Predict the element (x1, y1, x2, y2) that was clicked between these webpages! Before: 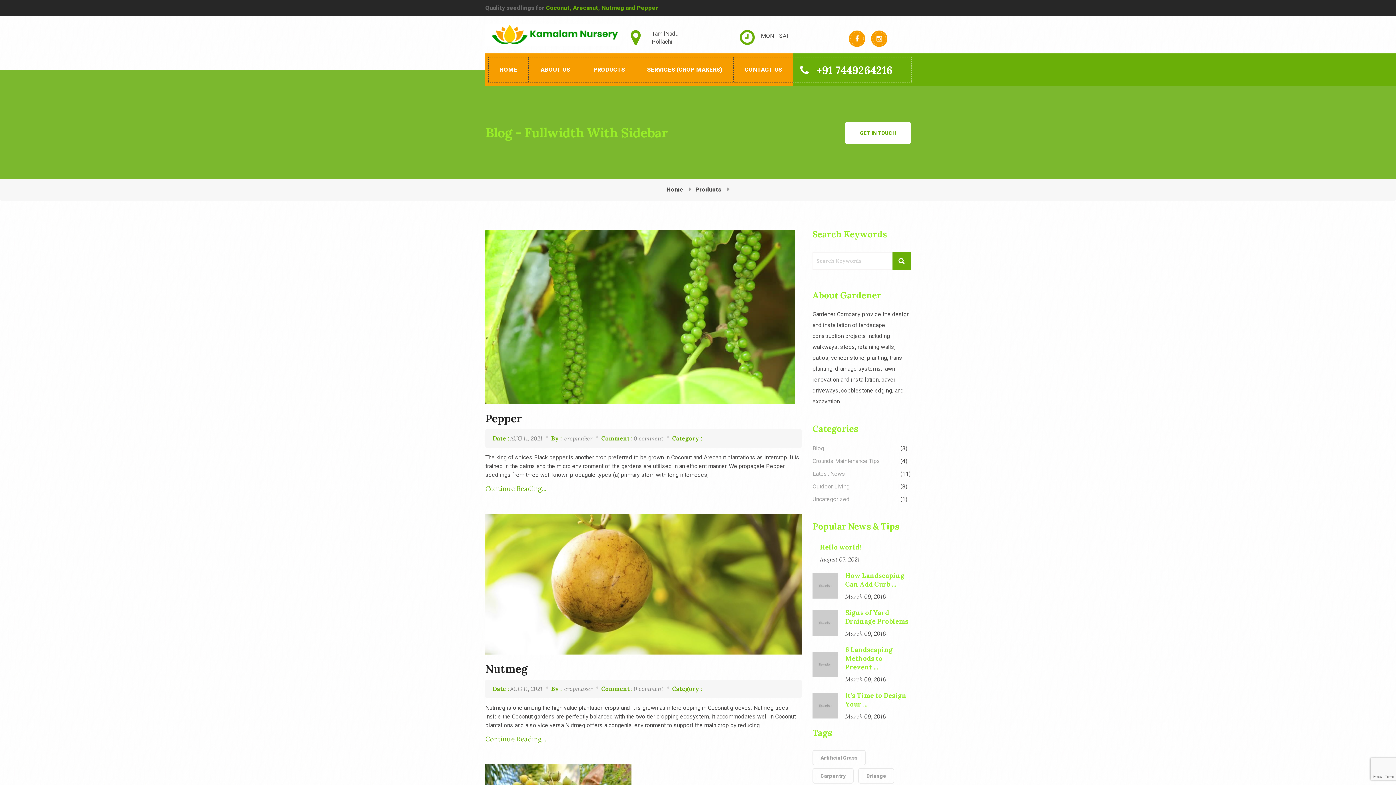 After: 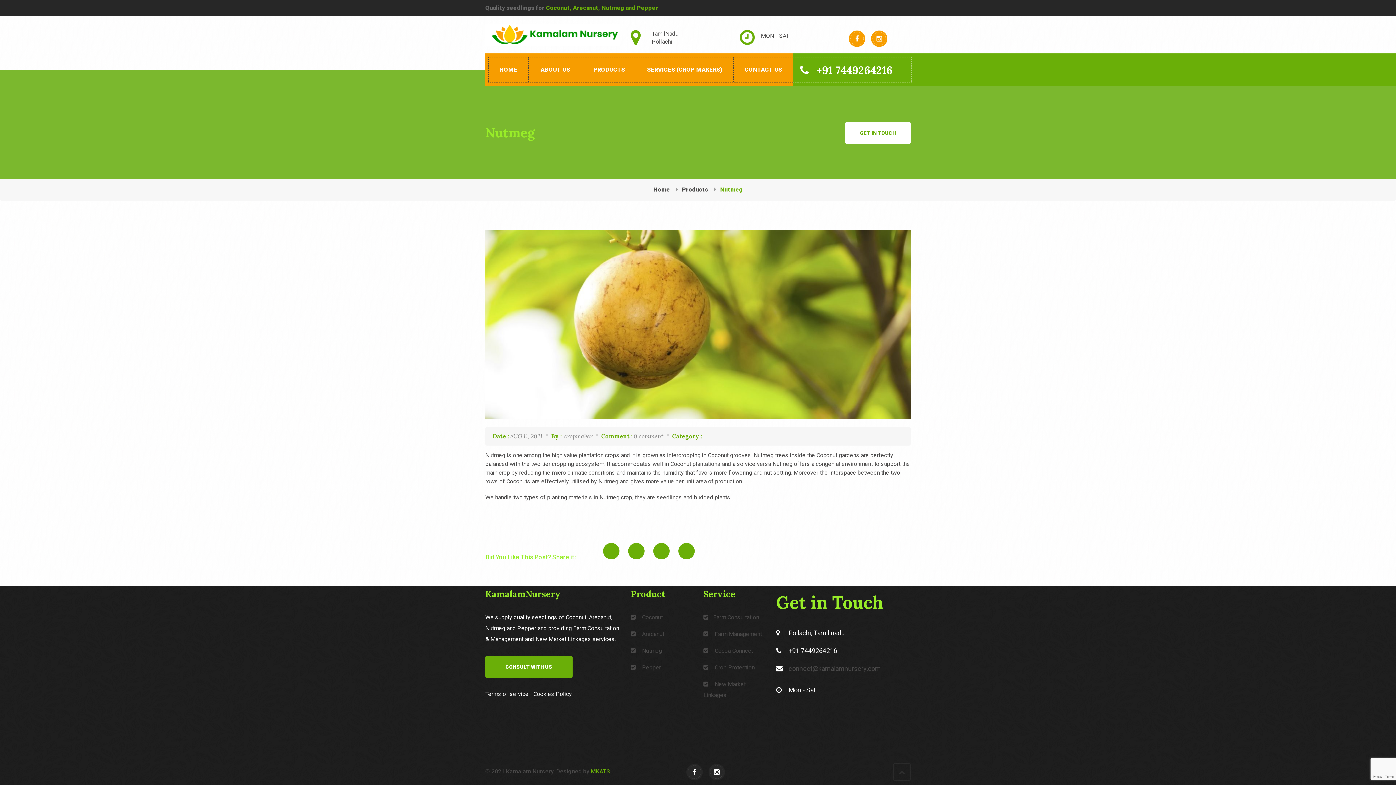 Action: label: Comment :0 comment bbox: (601, 684, 663, 694)